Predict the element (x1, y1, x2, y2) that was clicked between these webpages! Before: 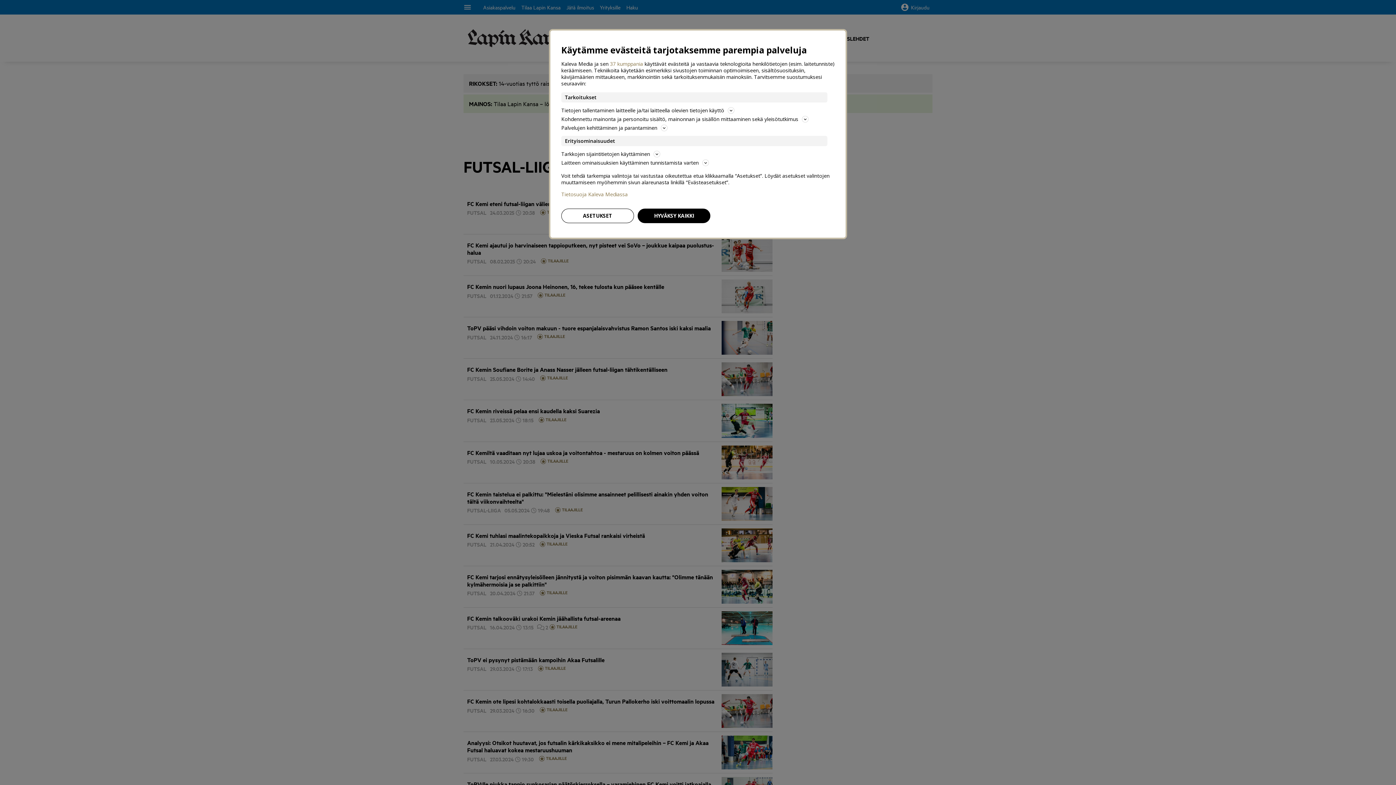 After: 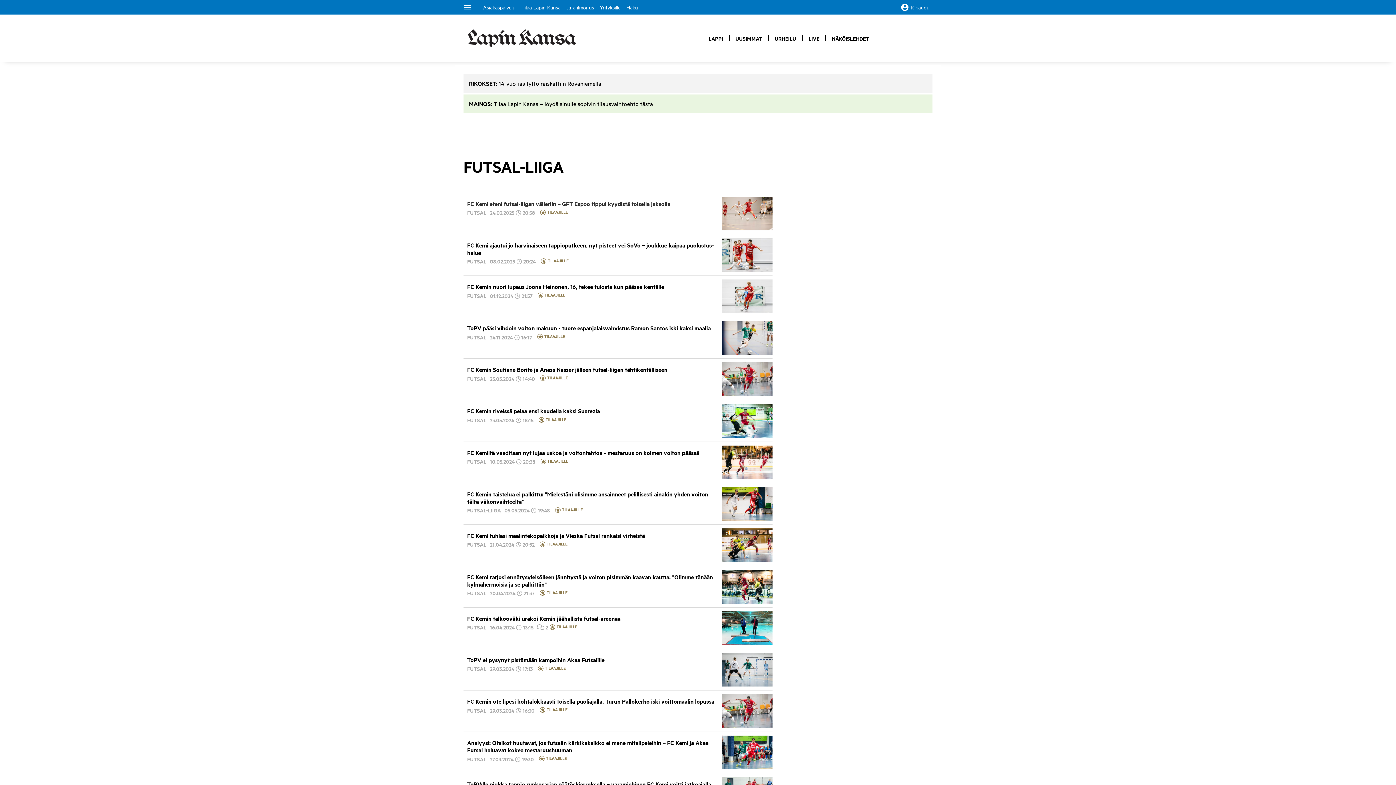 Action: bbox: (637, 208, 710, 223) label: HYVÄKSY KAIKKI